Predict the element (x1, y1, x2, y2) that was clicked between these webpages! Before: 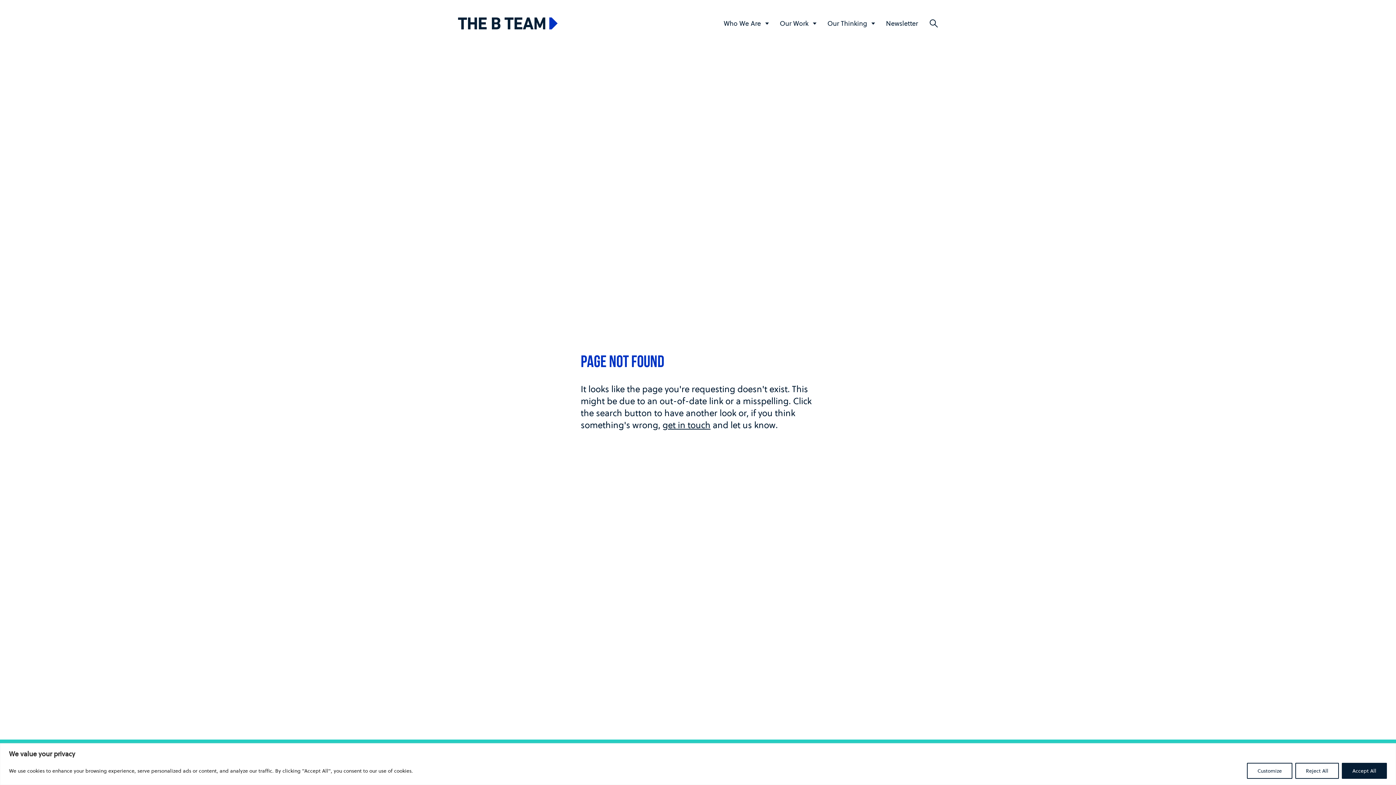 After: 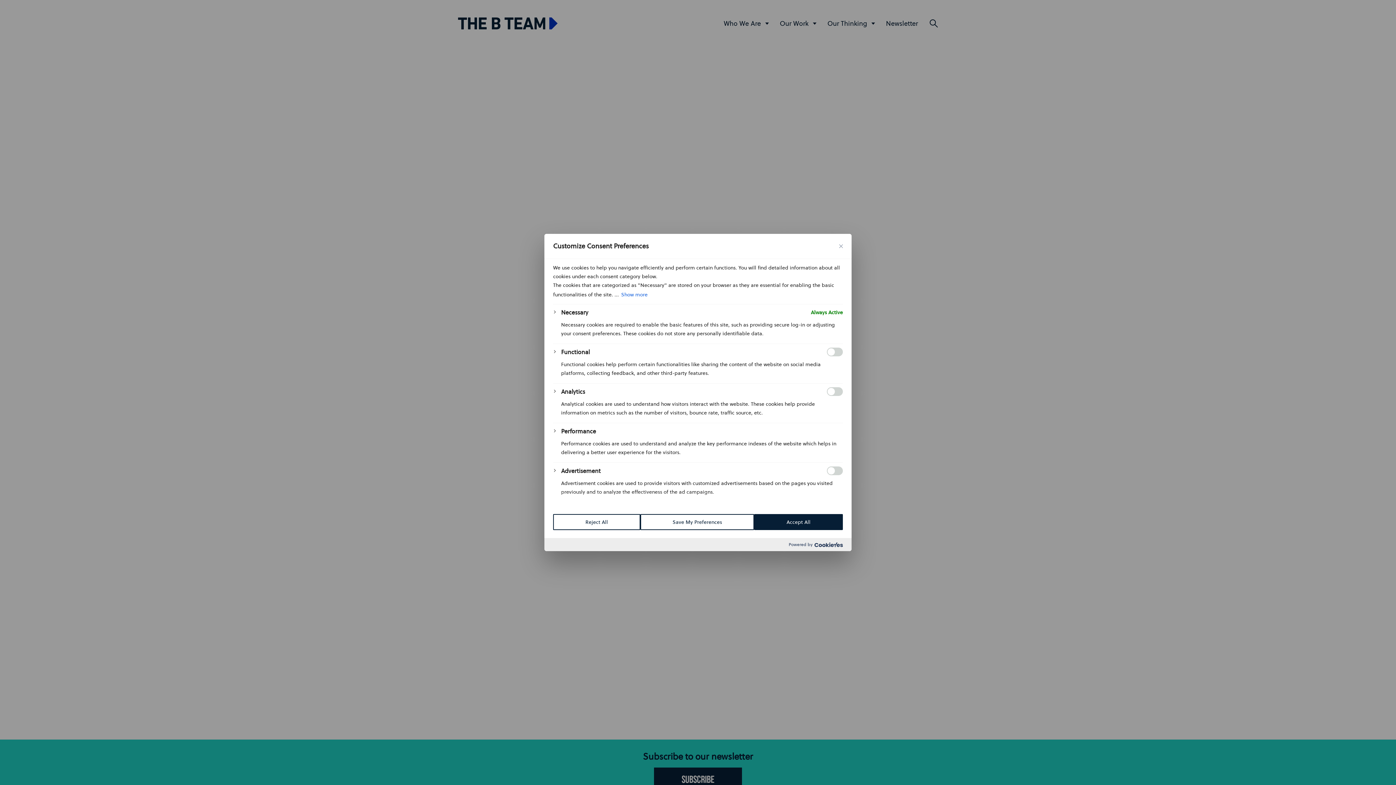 Action: bbox: (1247, 763, 1292, 779) label: Customize